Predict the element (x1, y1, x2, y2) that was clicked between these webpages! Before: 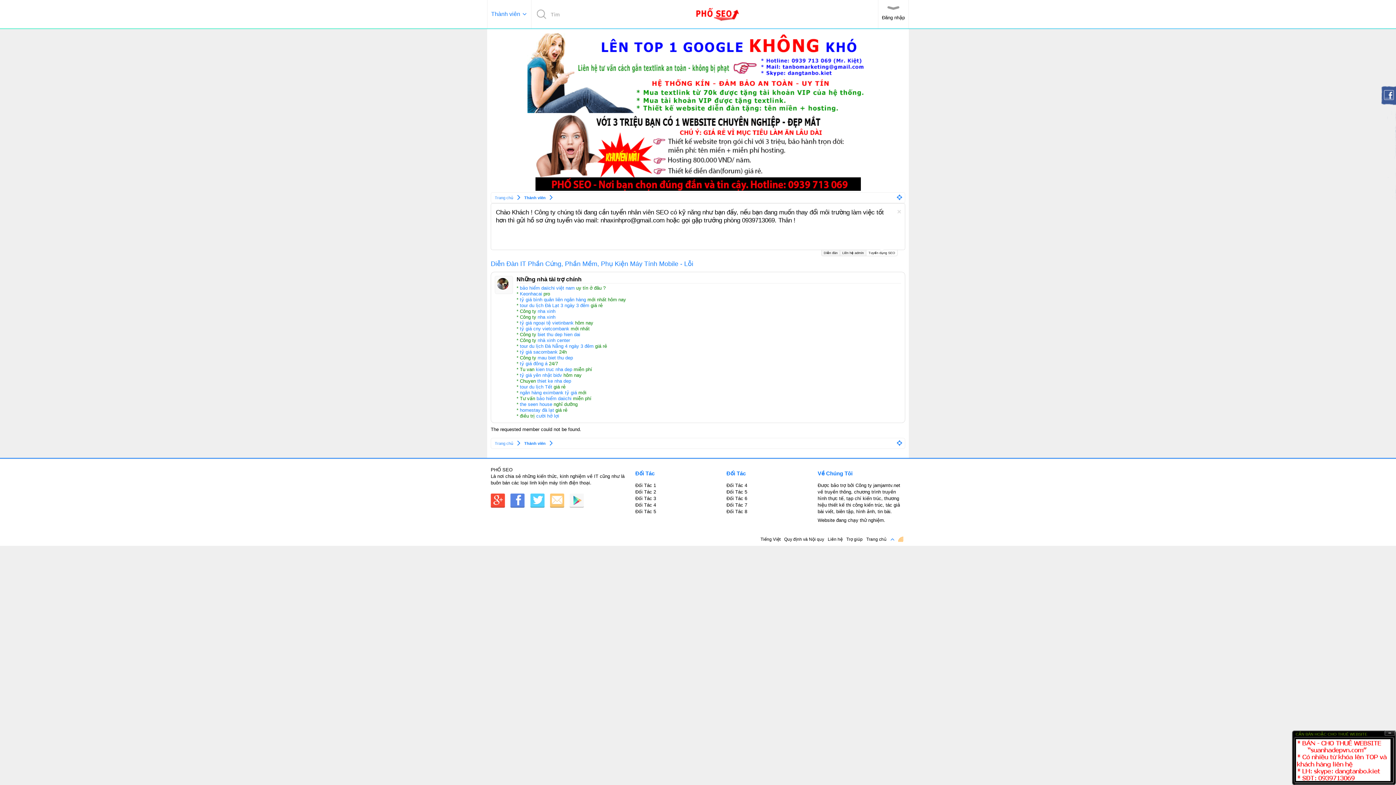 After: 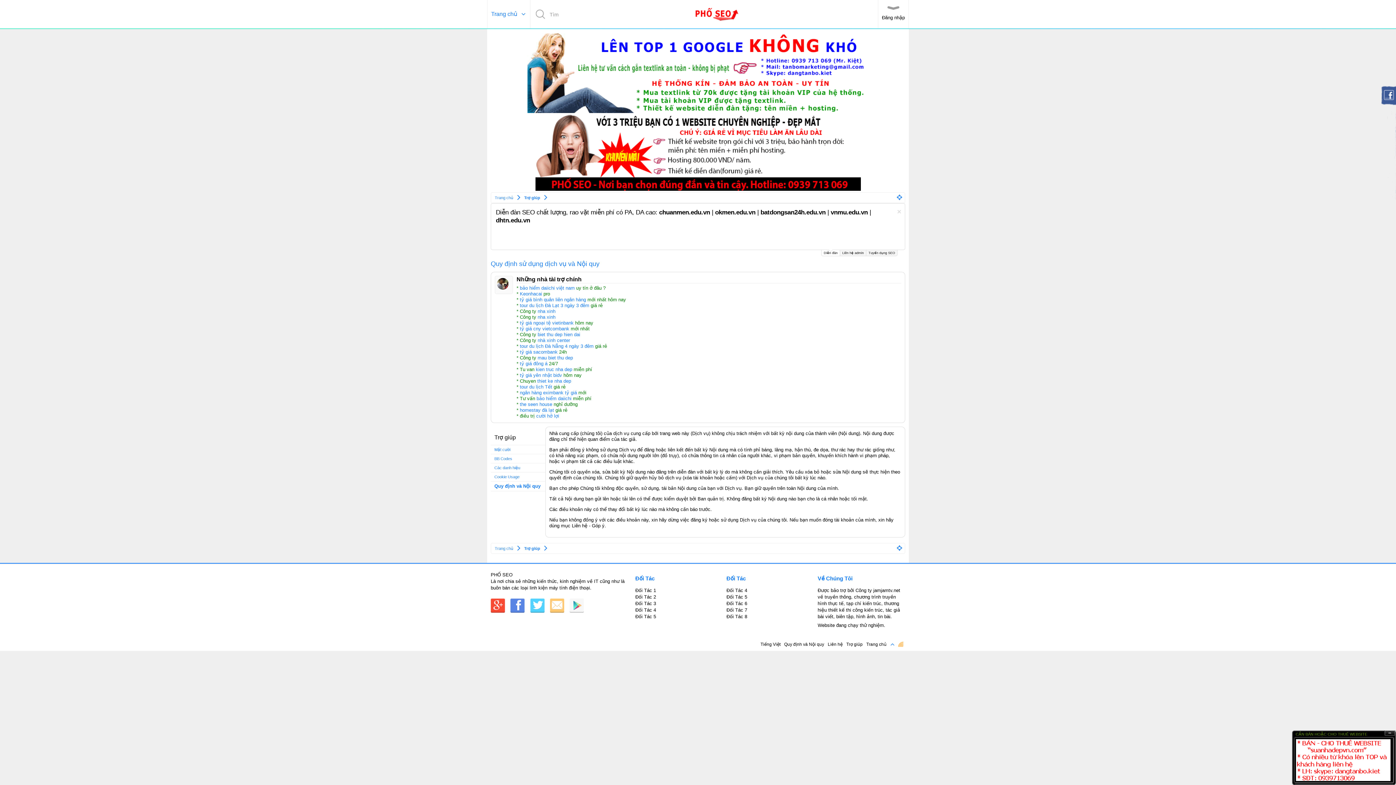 Action: label: Quy định và Nội quy bbox: (784, 537, 824, 542)